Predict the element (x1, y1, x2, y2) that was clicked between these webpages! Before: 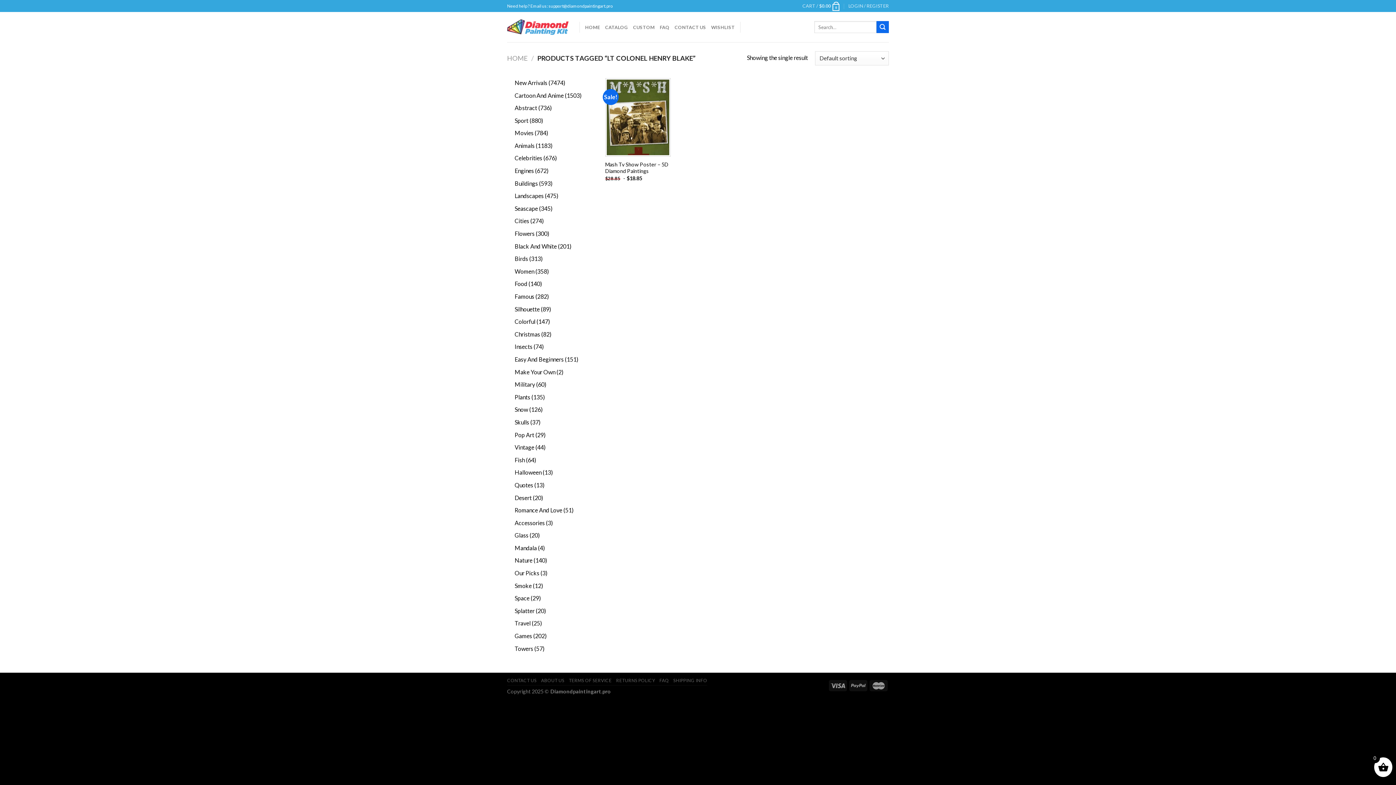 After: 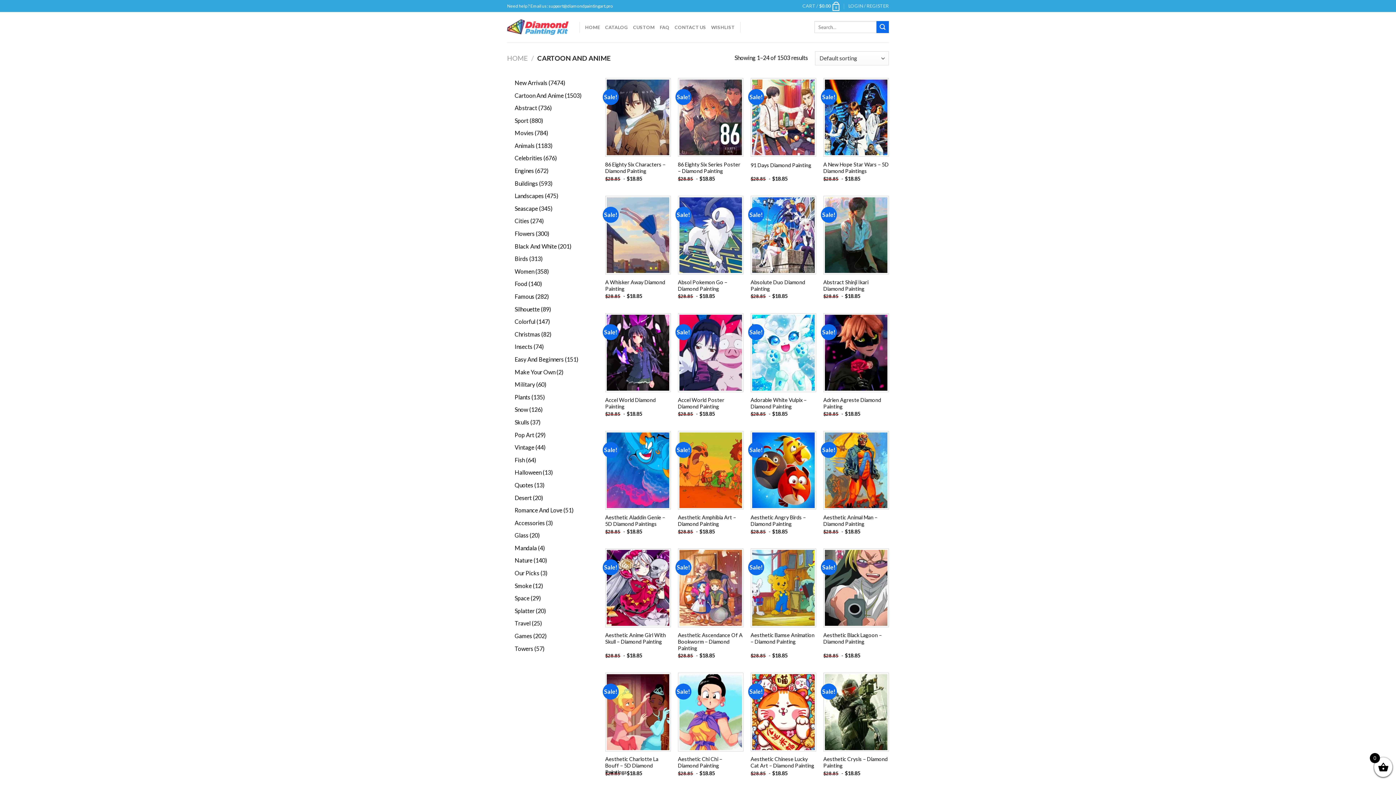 Action: label: Cartoon And Anime bbox: (514, 91, 563, 98)